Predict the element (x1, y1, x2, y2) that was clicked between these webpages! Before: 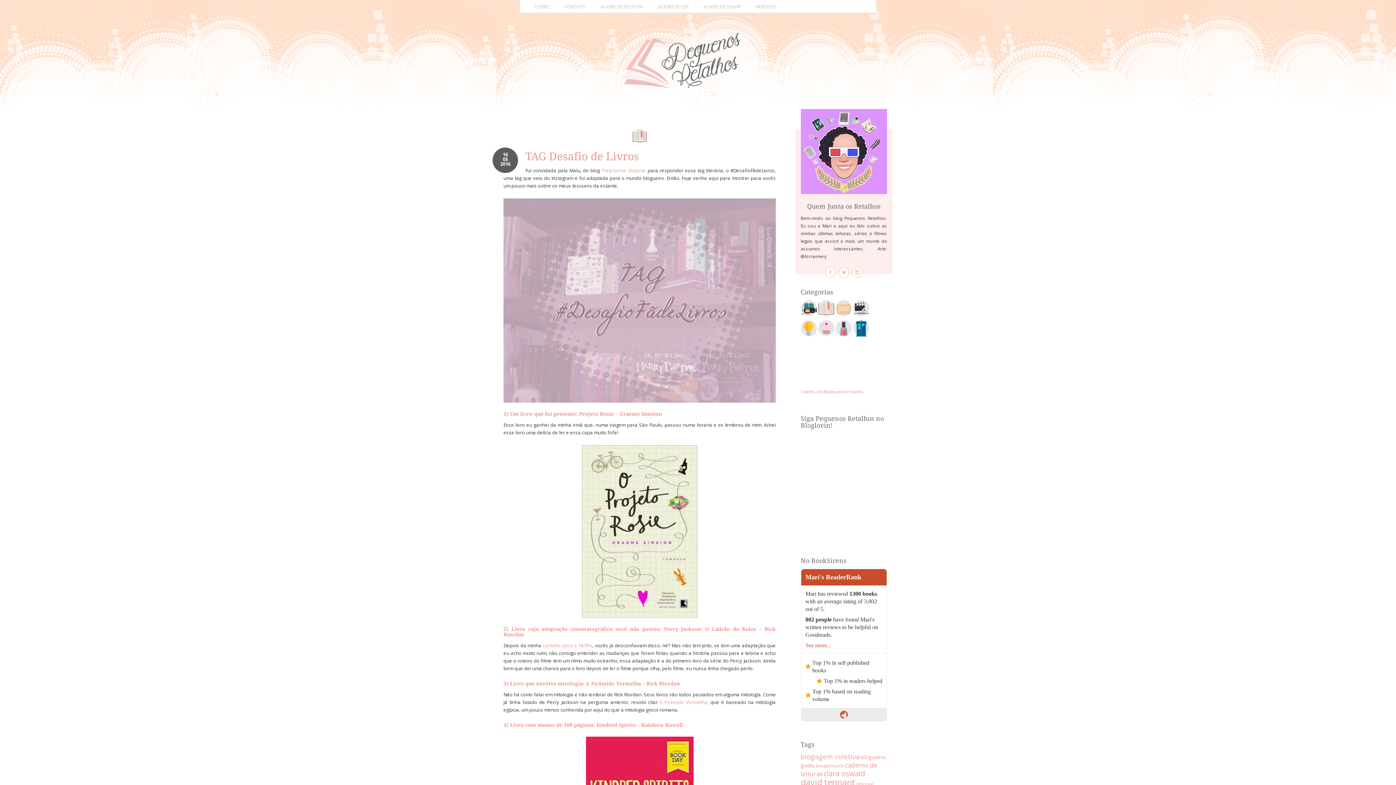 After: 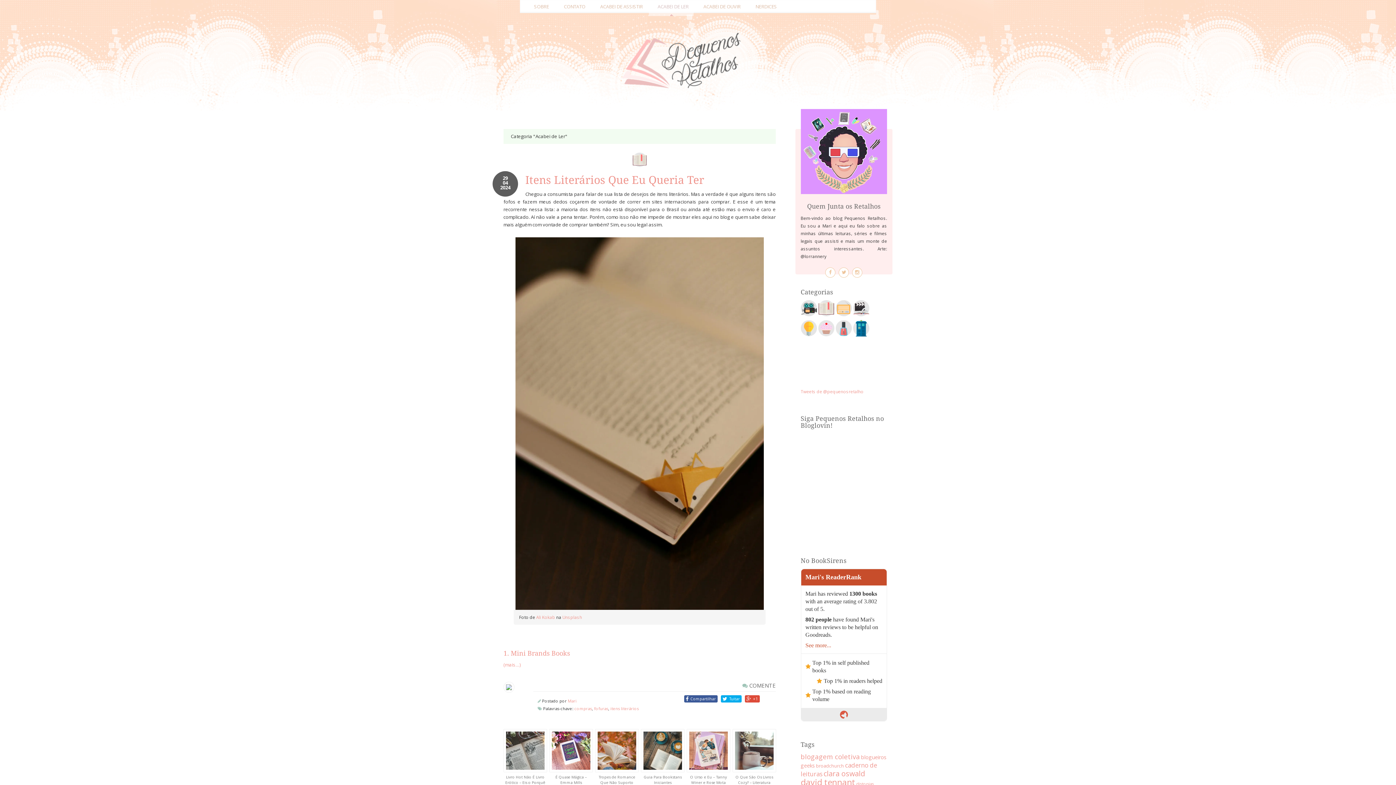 Action: bbox: (632, 129, 647, 143)